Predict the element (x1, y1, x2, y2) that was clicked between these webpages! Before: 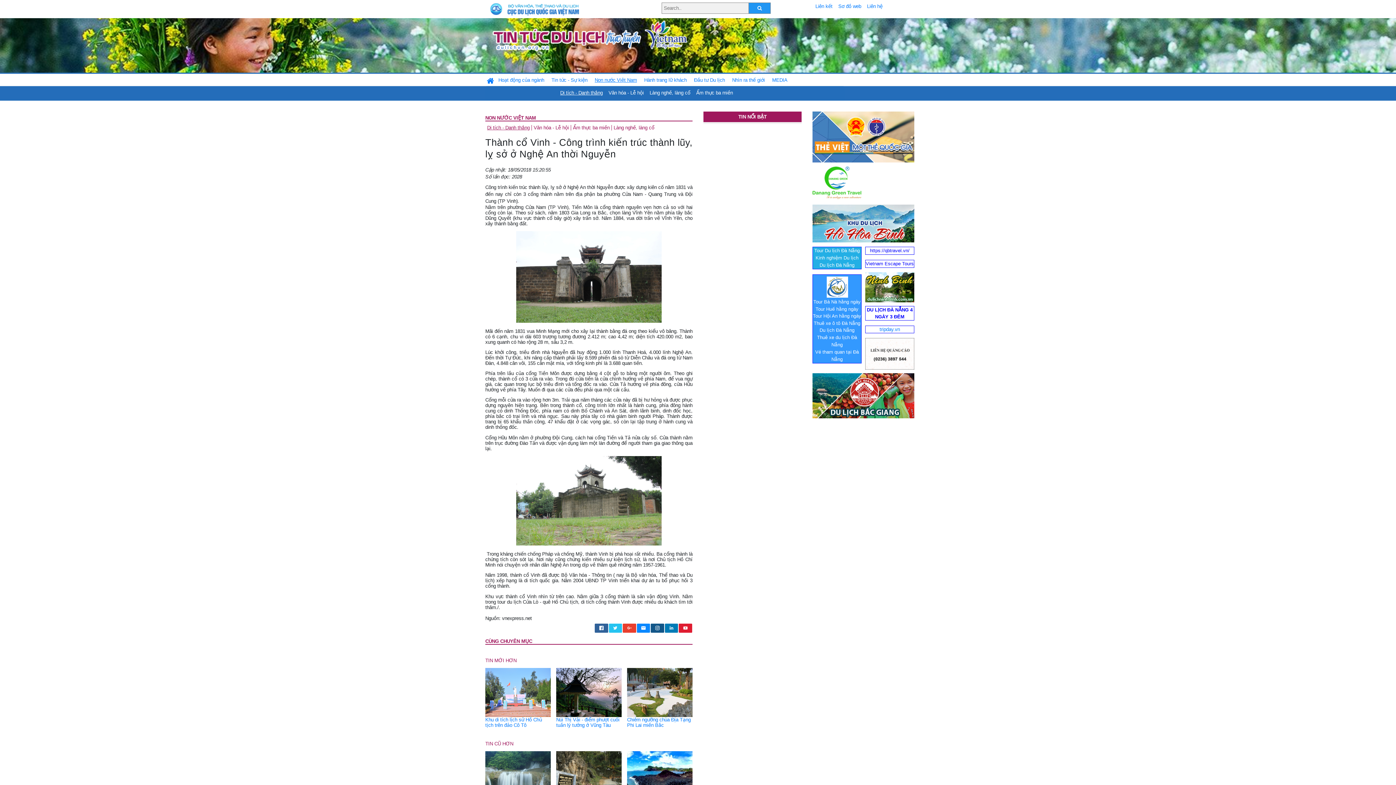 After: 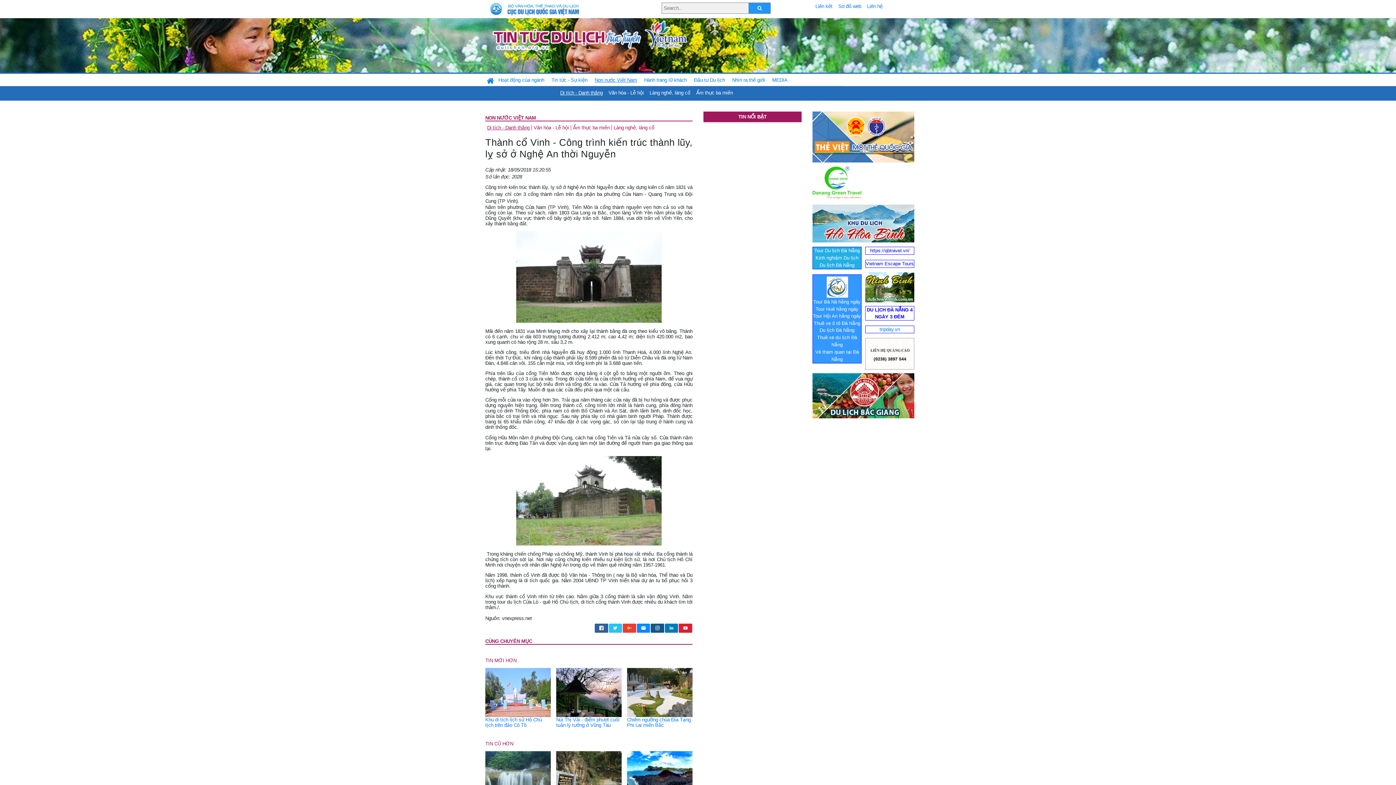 Action: bbox: (866, 261, 914, 266) label: Vietnam Escape Tours